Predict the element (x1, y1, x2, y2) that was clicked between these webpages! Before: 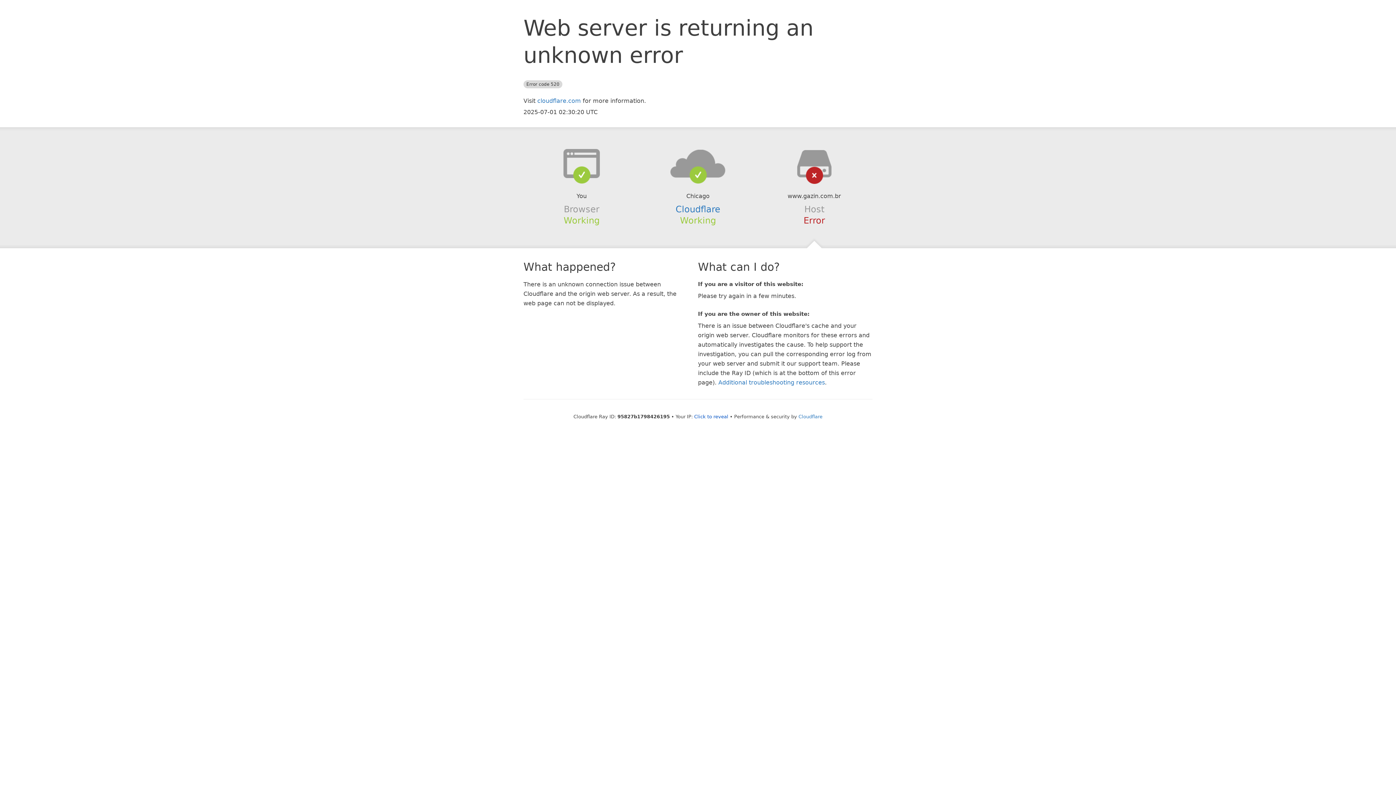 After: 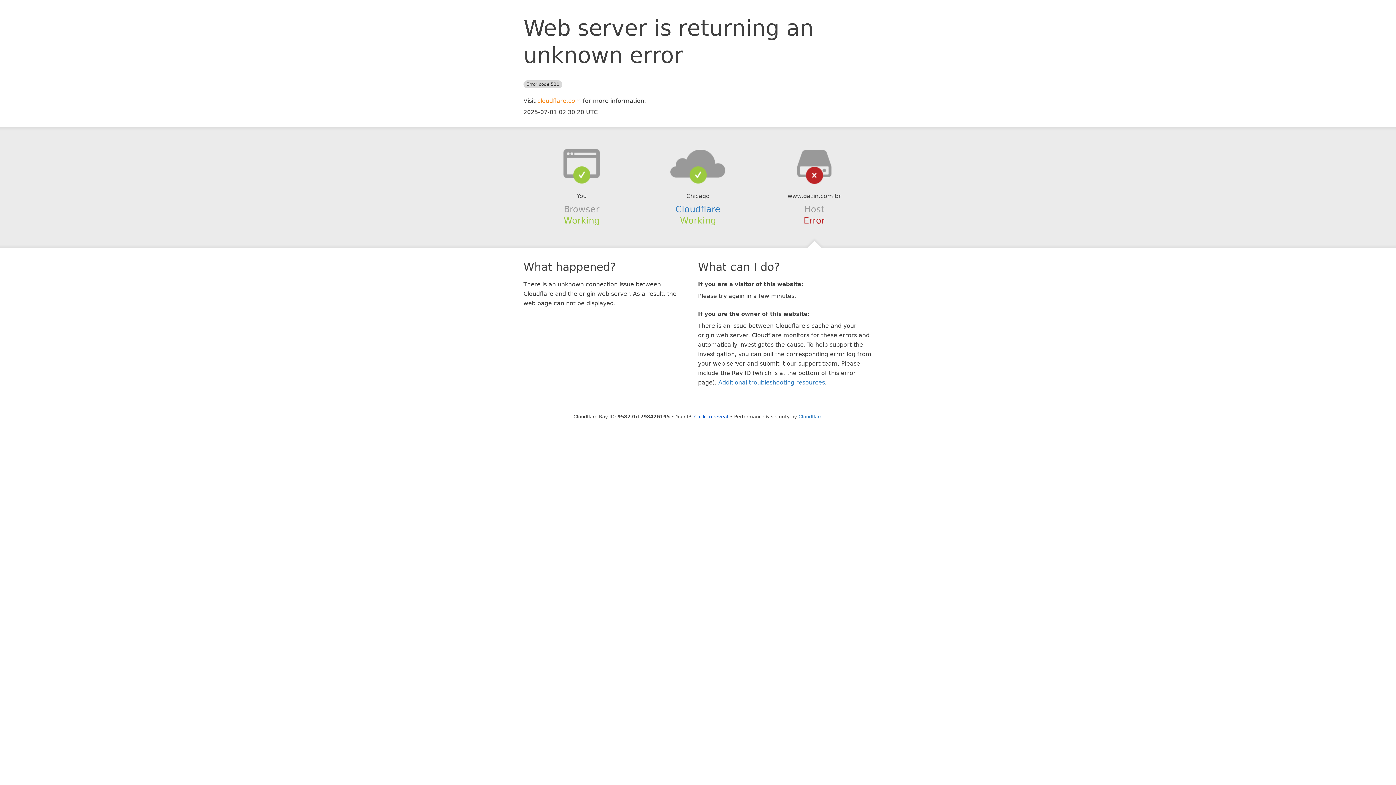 Action: bbox: (537, 97, 581, 104) label: cloudflare.com